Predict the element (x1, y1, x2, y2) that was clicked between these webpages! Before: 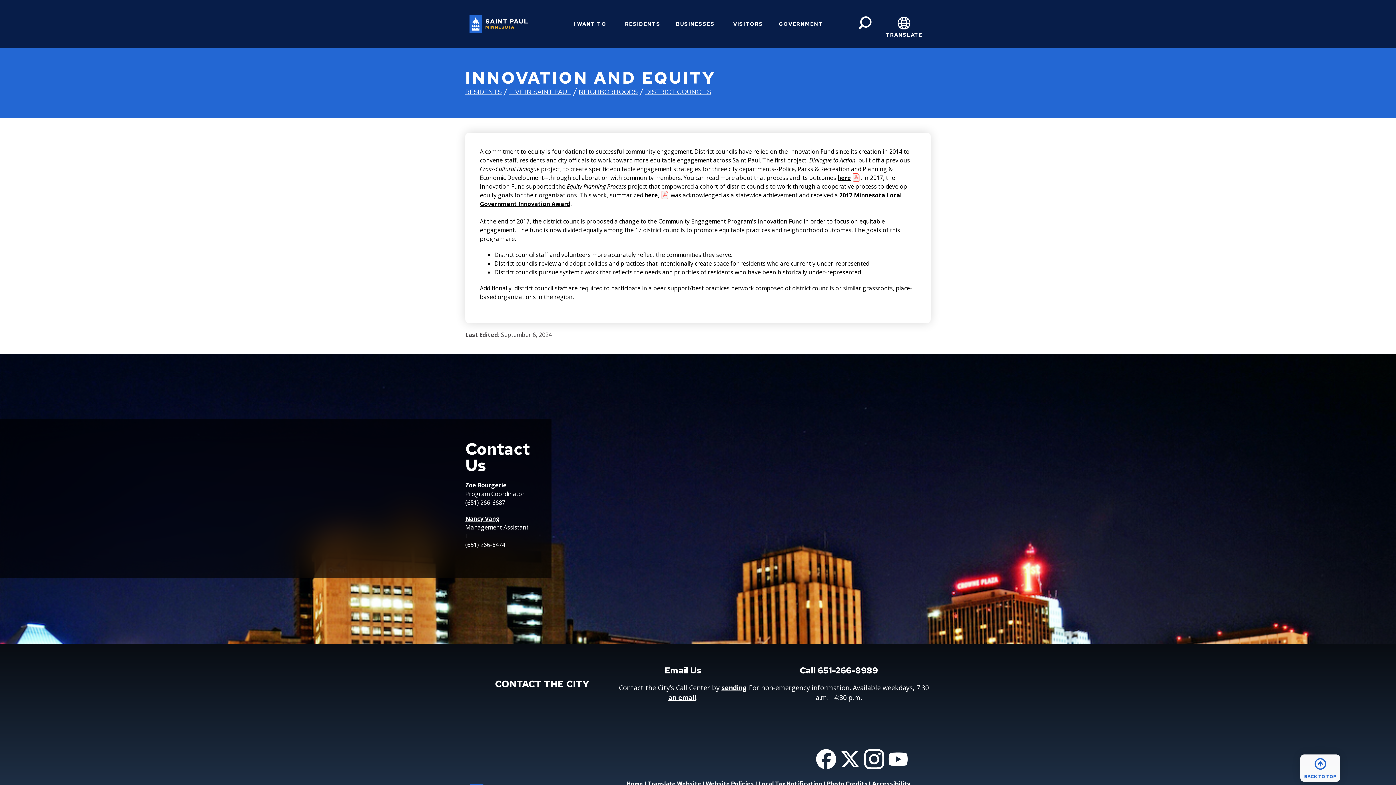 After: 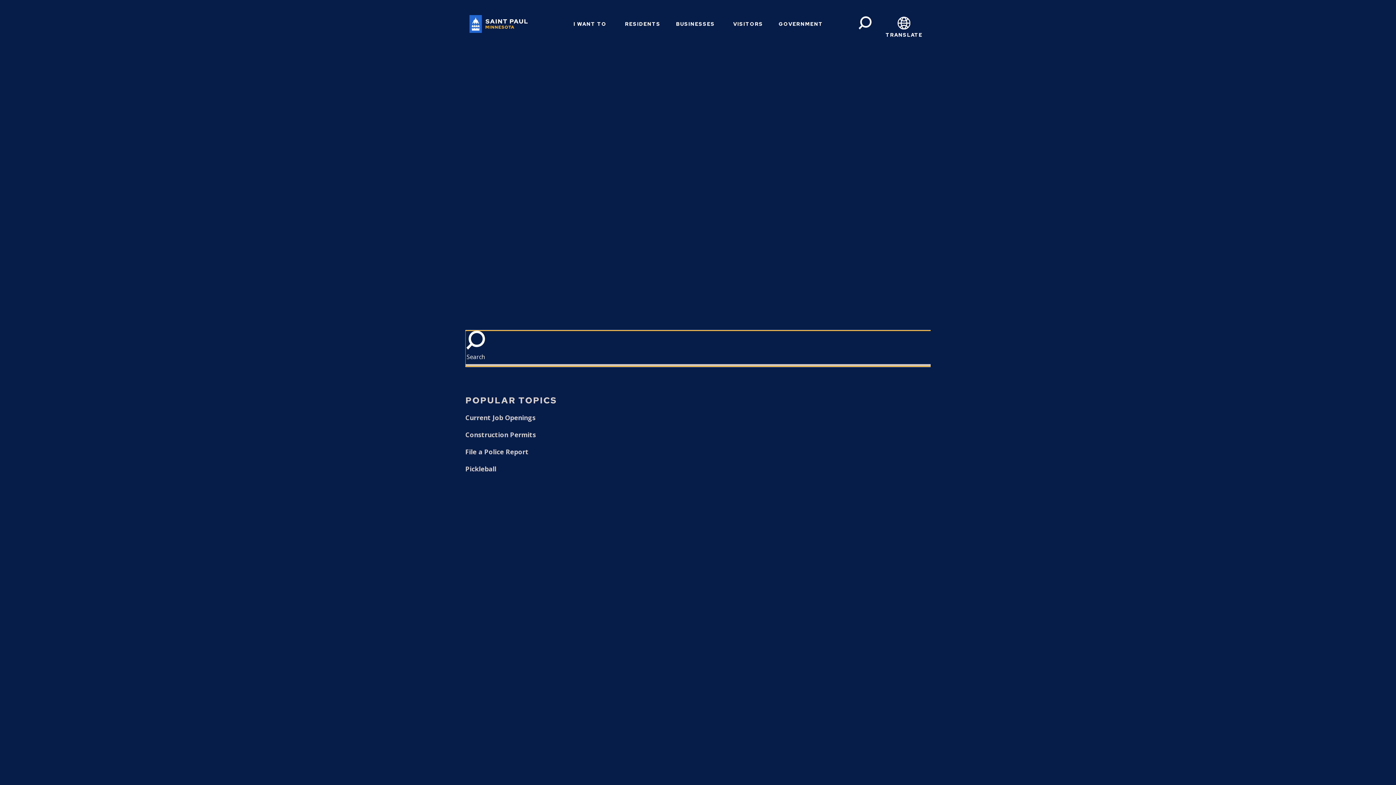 Action: bbox: (859, 16, 872, 29) label: Search